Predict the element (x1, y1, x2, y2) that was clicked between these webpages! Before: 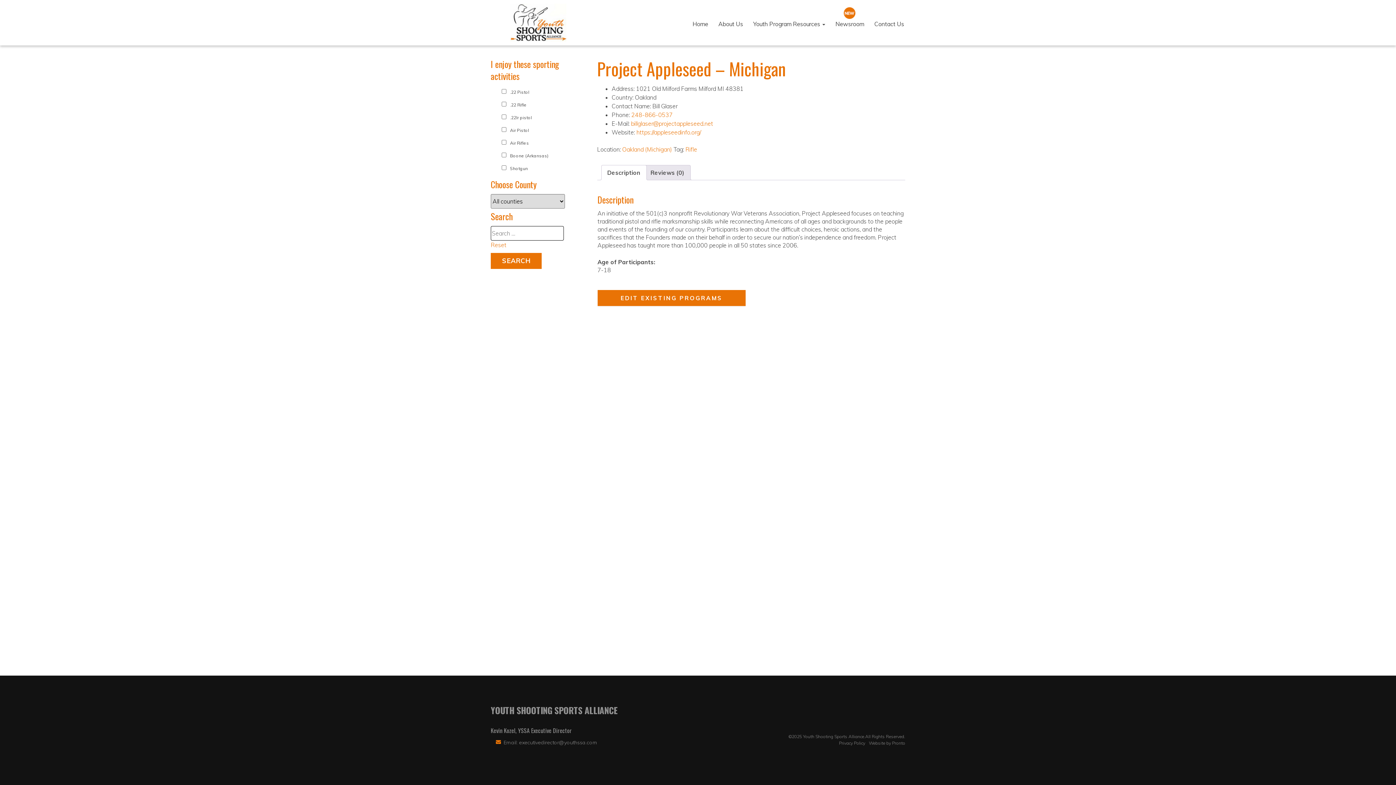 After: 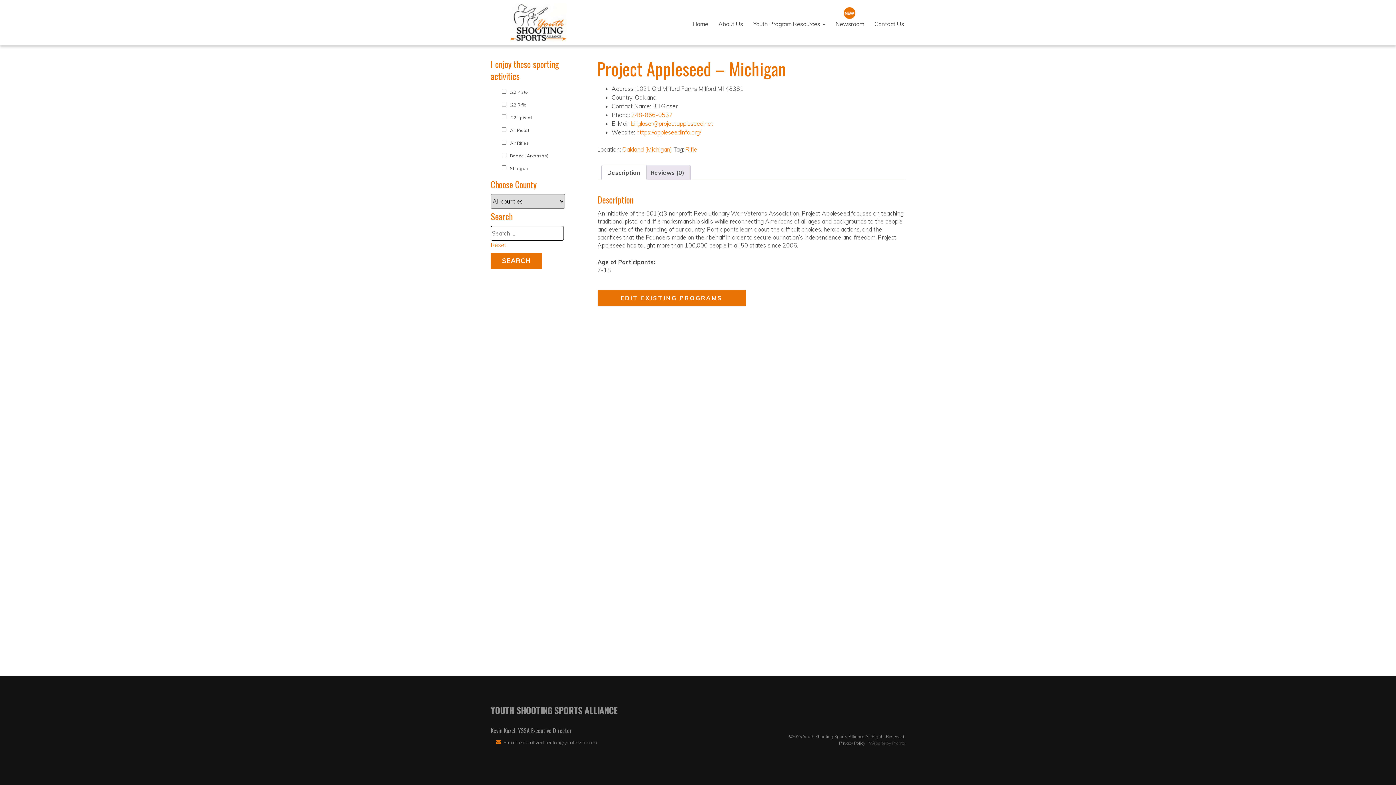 Action: bbox: (869, 740, 905, 746) label: Website by Pronto